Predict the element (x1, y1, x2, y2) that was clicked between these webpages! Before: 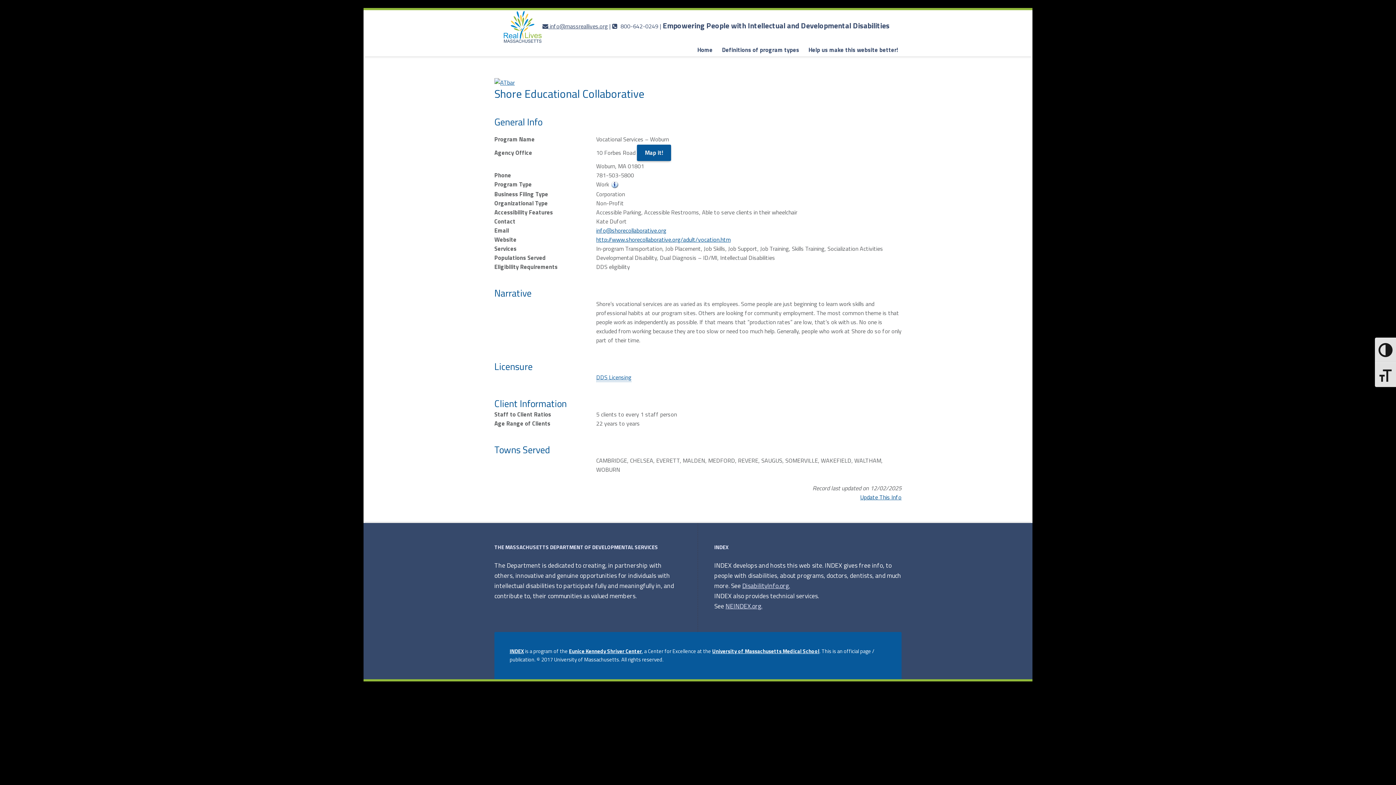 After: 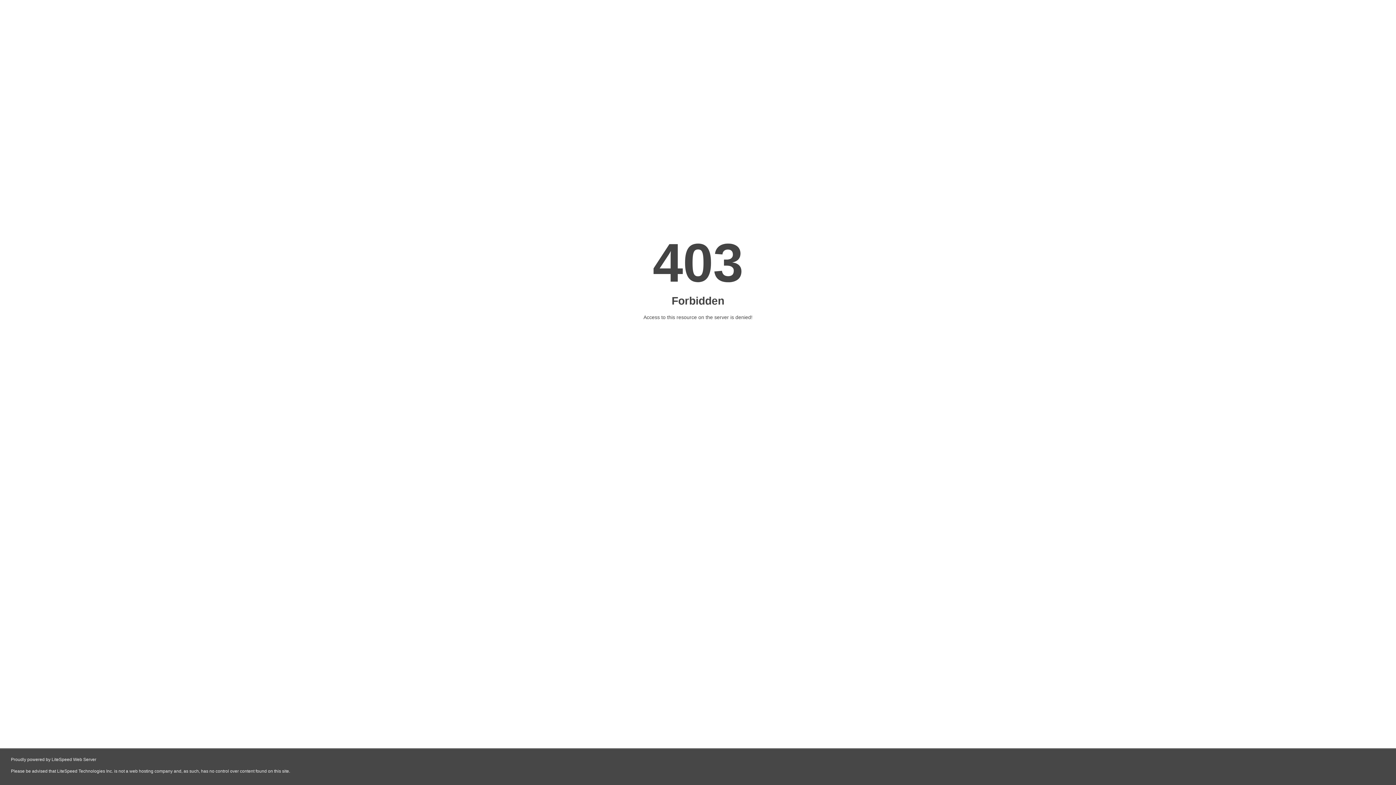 Action: label: http://www.shorecollaborative.org/adult/vocation.htm bbox: (596, 235, 730, 244)